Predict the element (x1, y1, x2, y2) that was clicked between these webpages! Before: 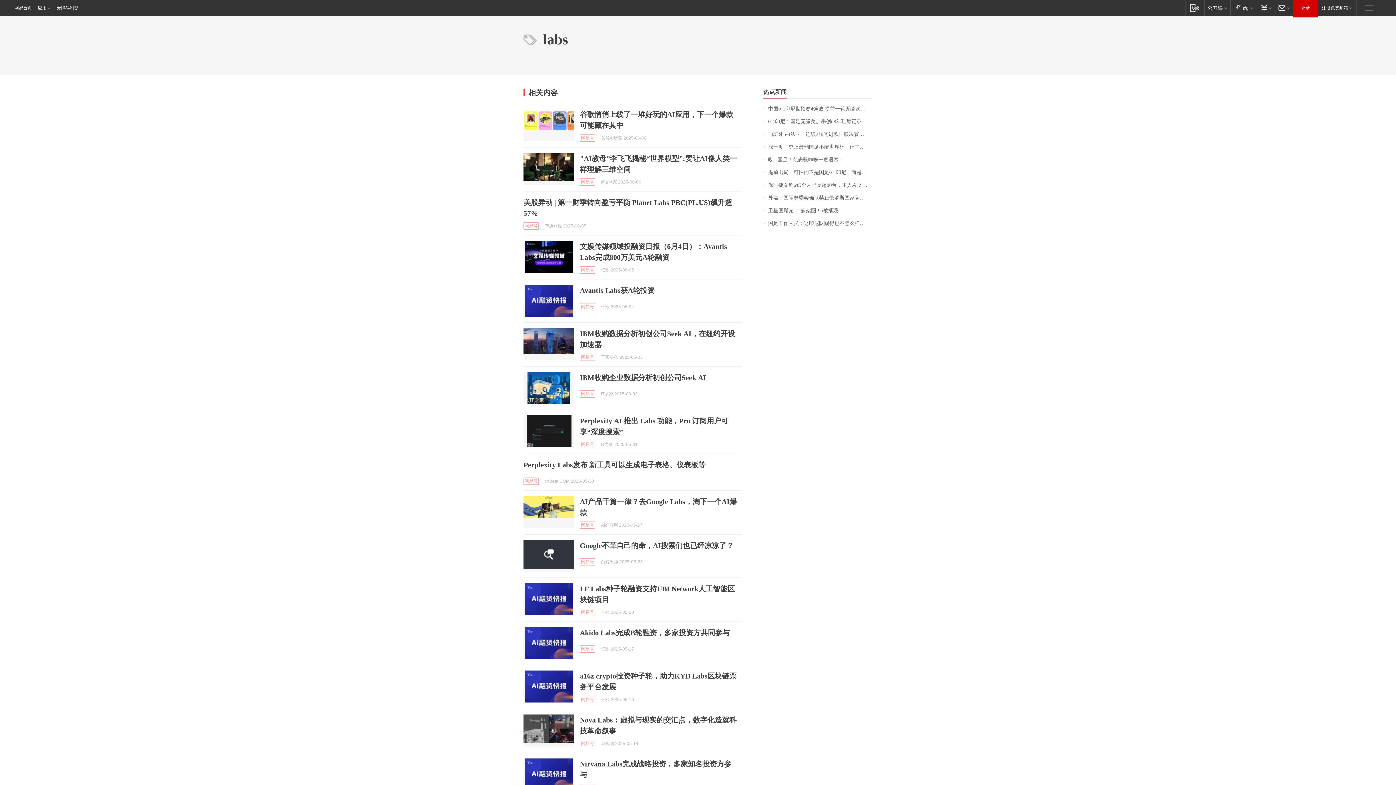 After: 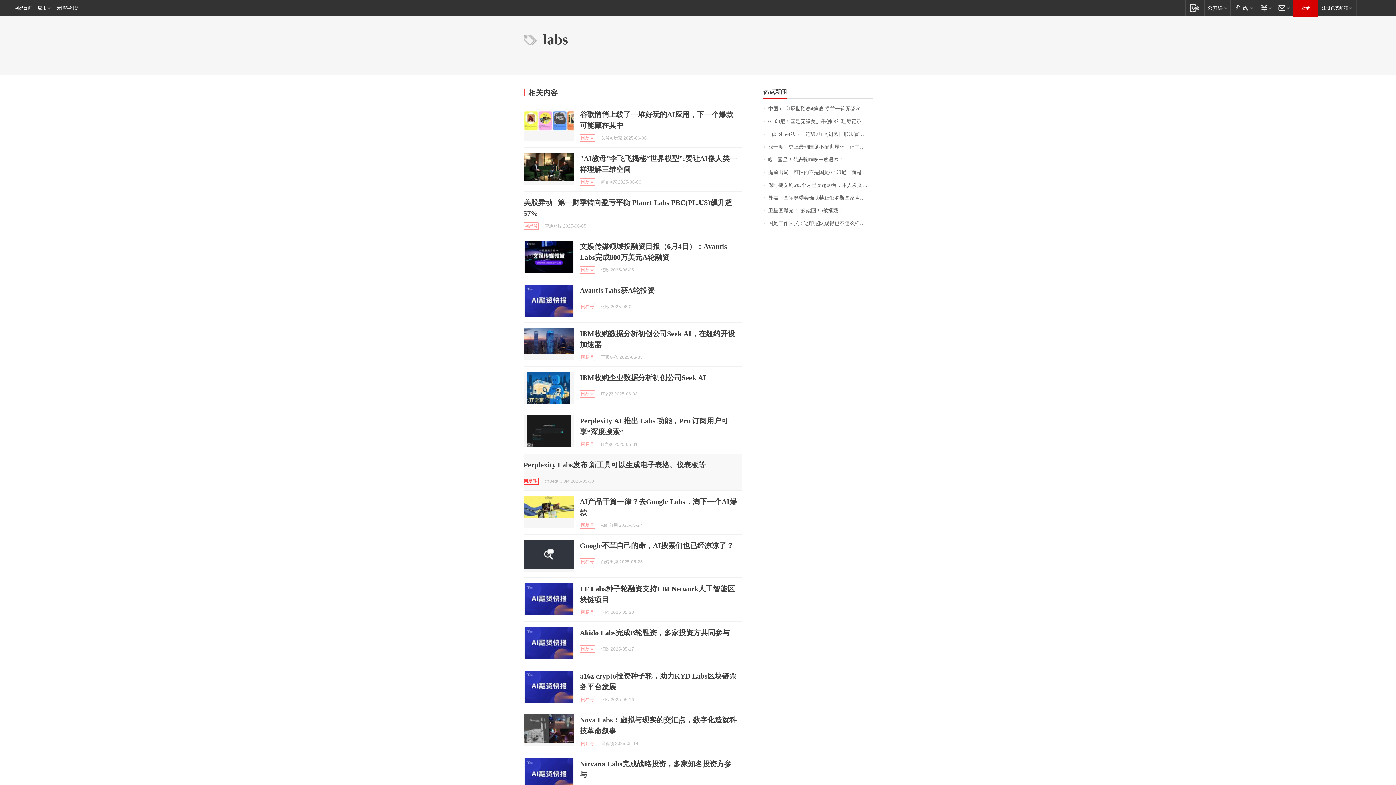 Action: label: 网易号 bbox: (523, 477, 538, 485)